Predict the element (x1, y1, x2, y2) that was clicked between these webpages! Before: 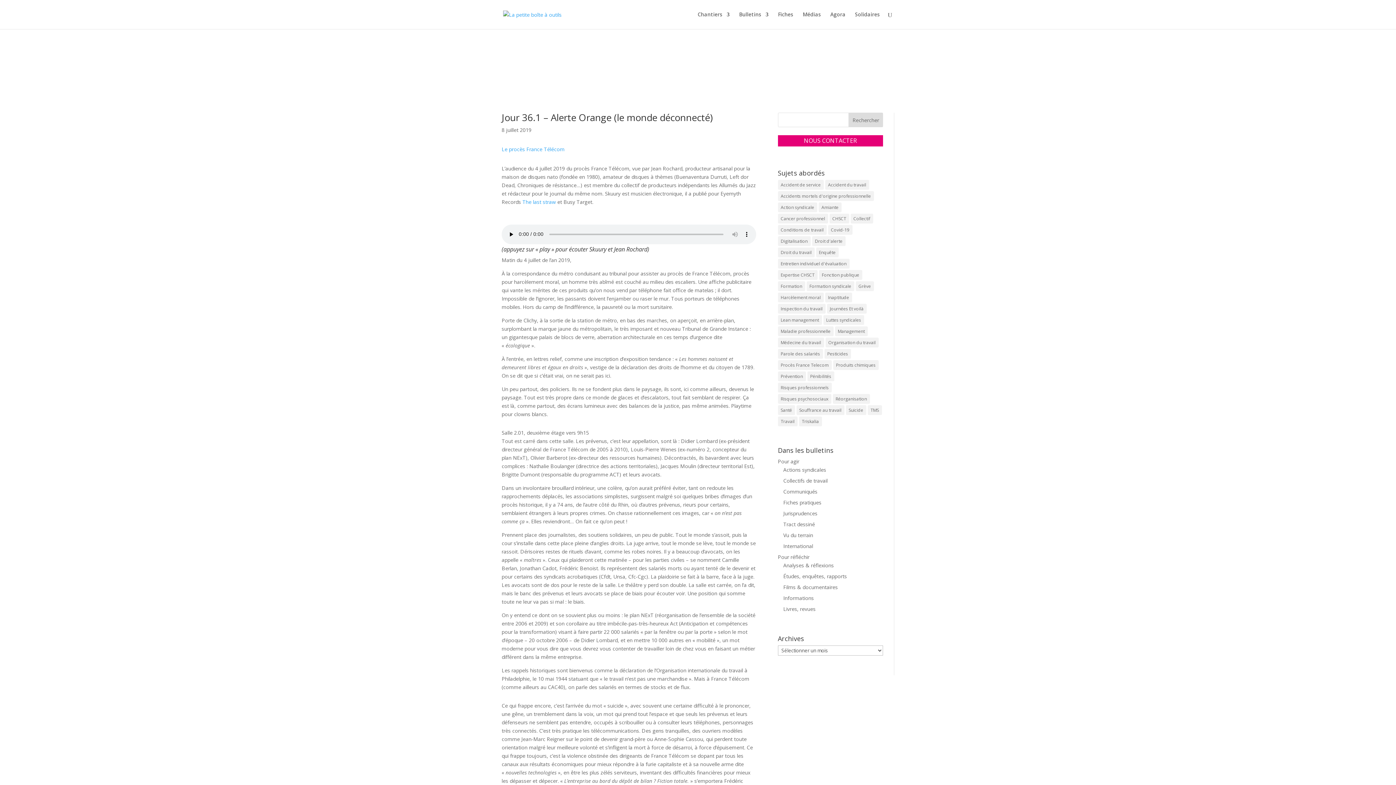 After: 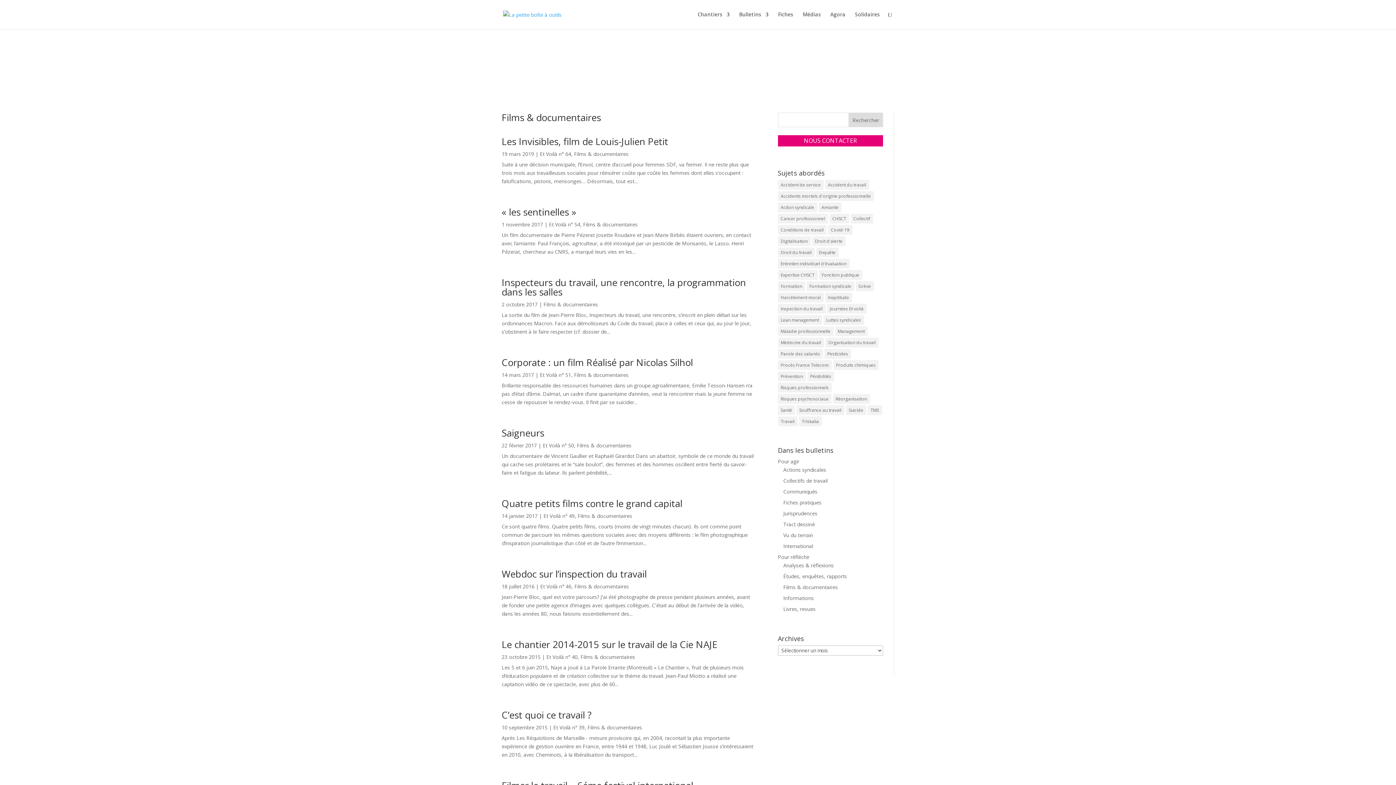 Action: bbox: (783, 584, 838, 591) label: Films & documentaires